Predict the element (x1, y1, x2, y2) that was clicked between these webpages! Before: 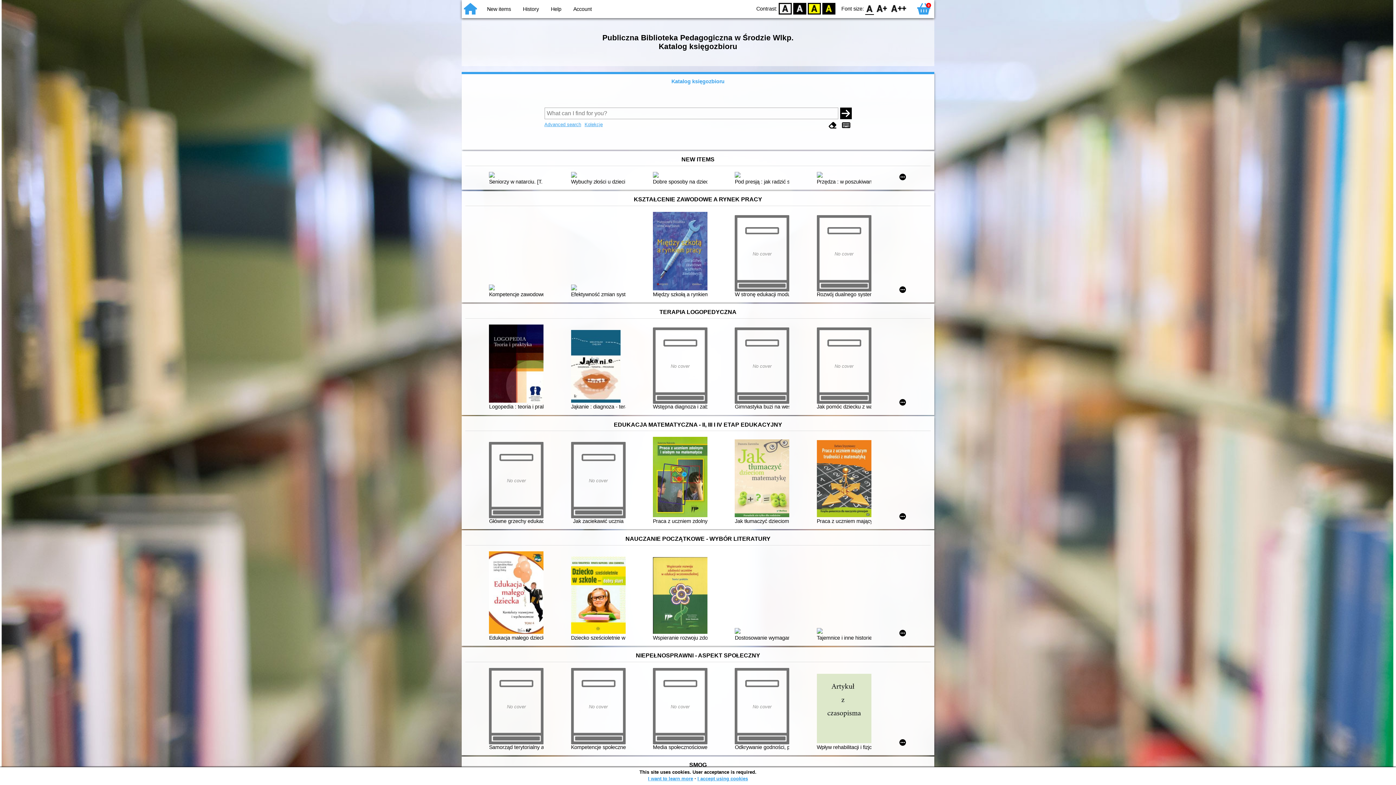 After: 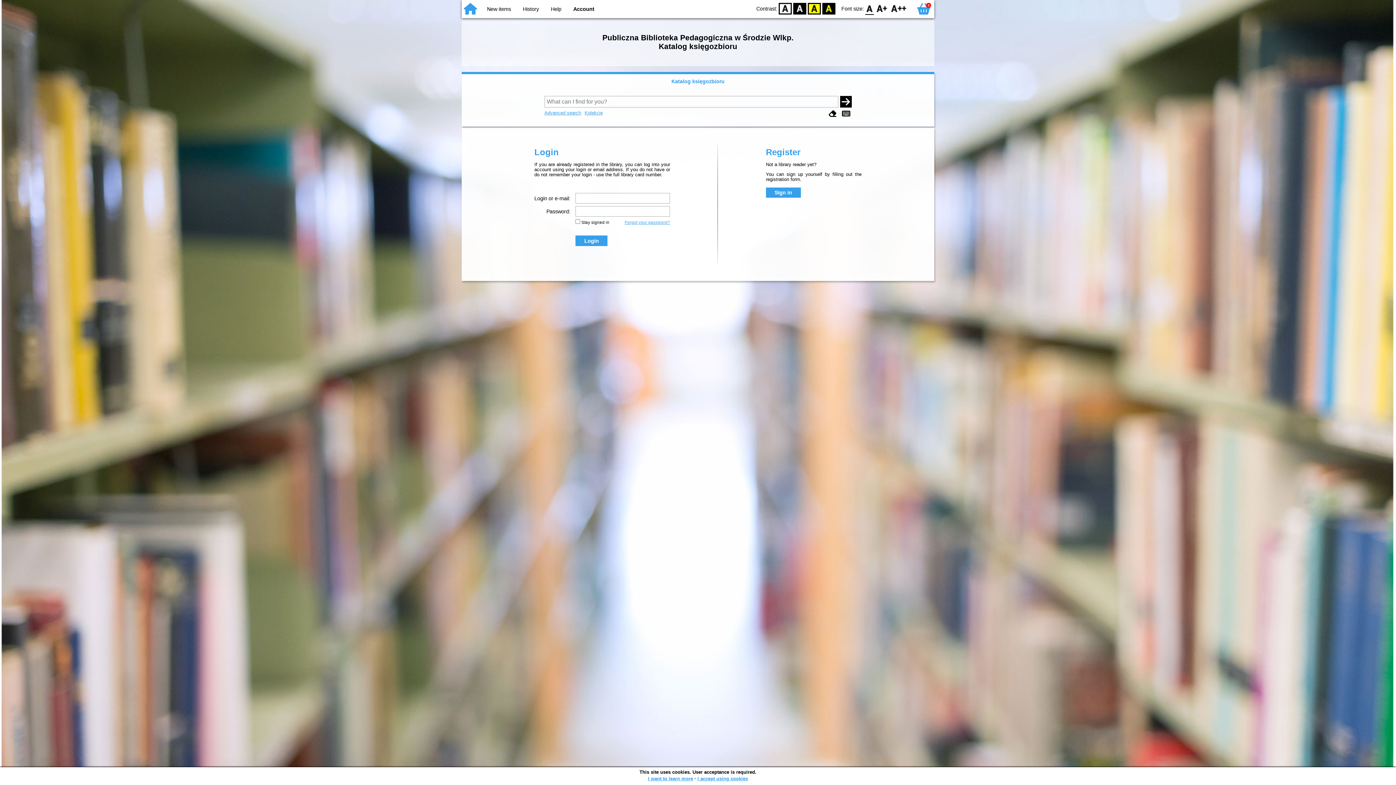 Action: bbox: (573, 6, 591, 12) label: Account